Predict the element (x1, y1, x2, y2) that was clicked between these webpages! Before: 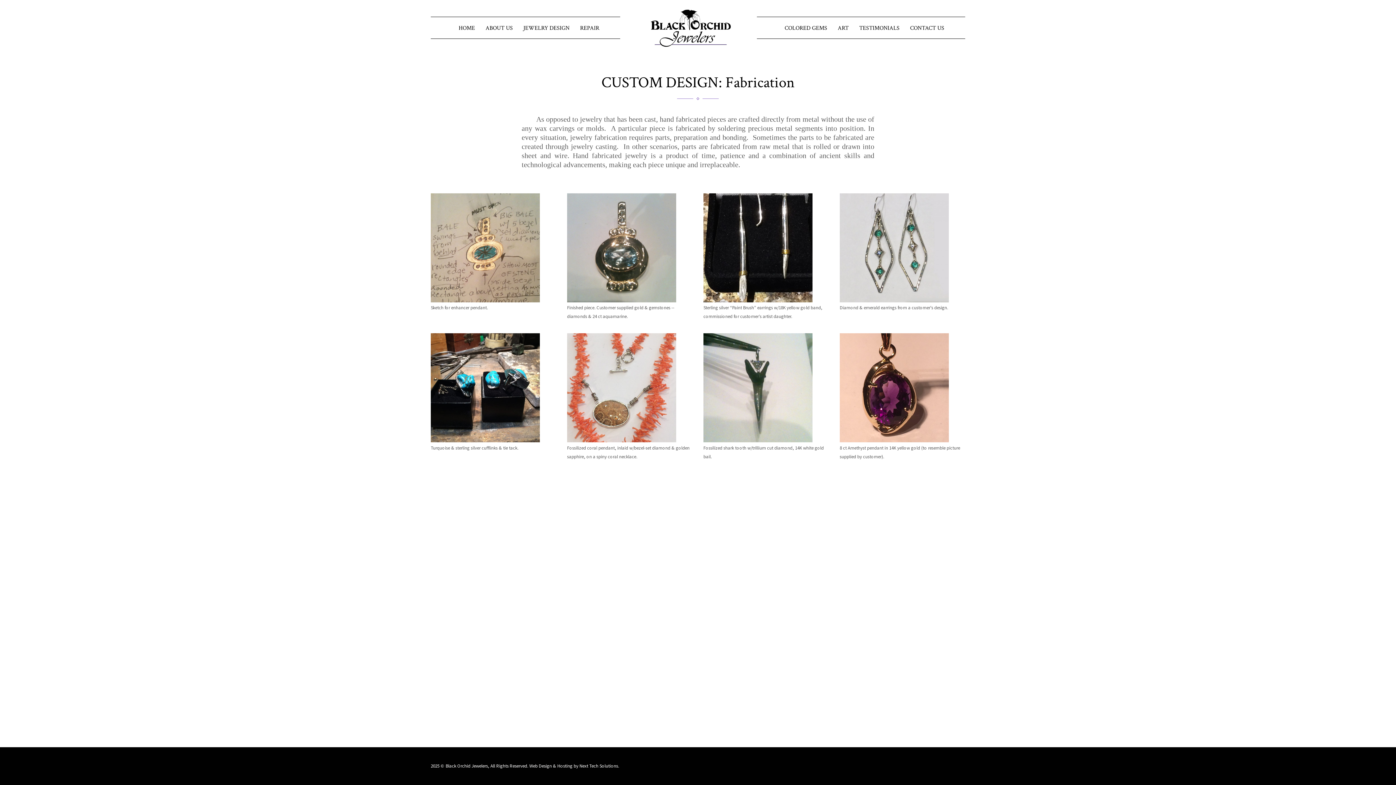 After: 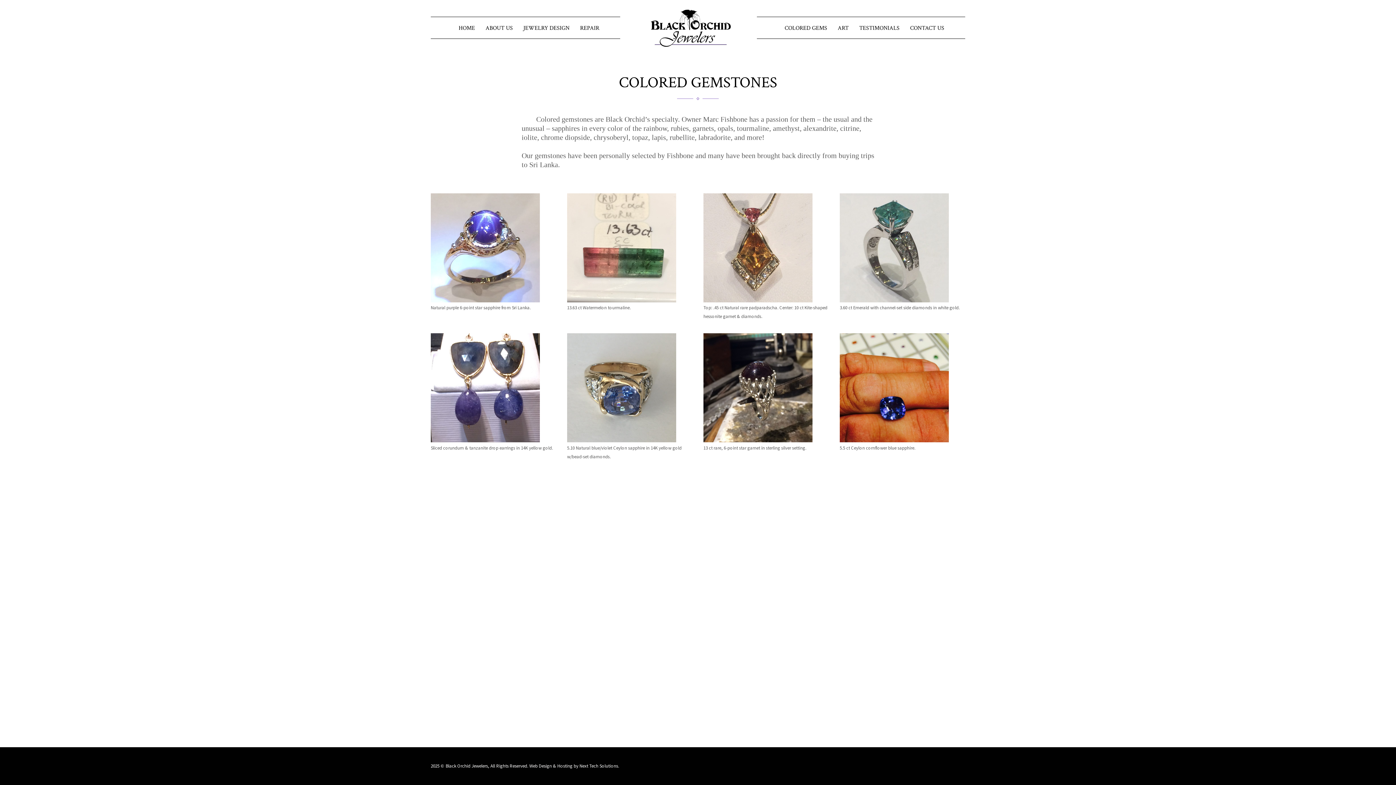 Action: bbox: (776, 17, 829, 38) label: COLORED GEMS